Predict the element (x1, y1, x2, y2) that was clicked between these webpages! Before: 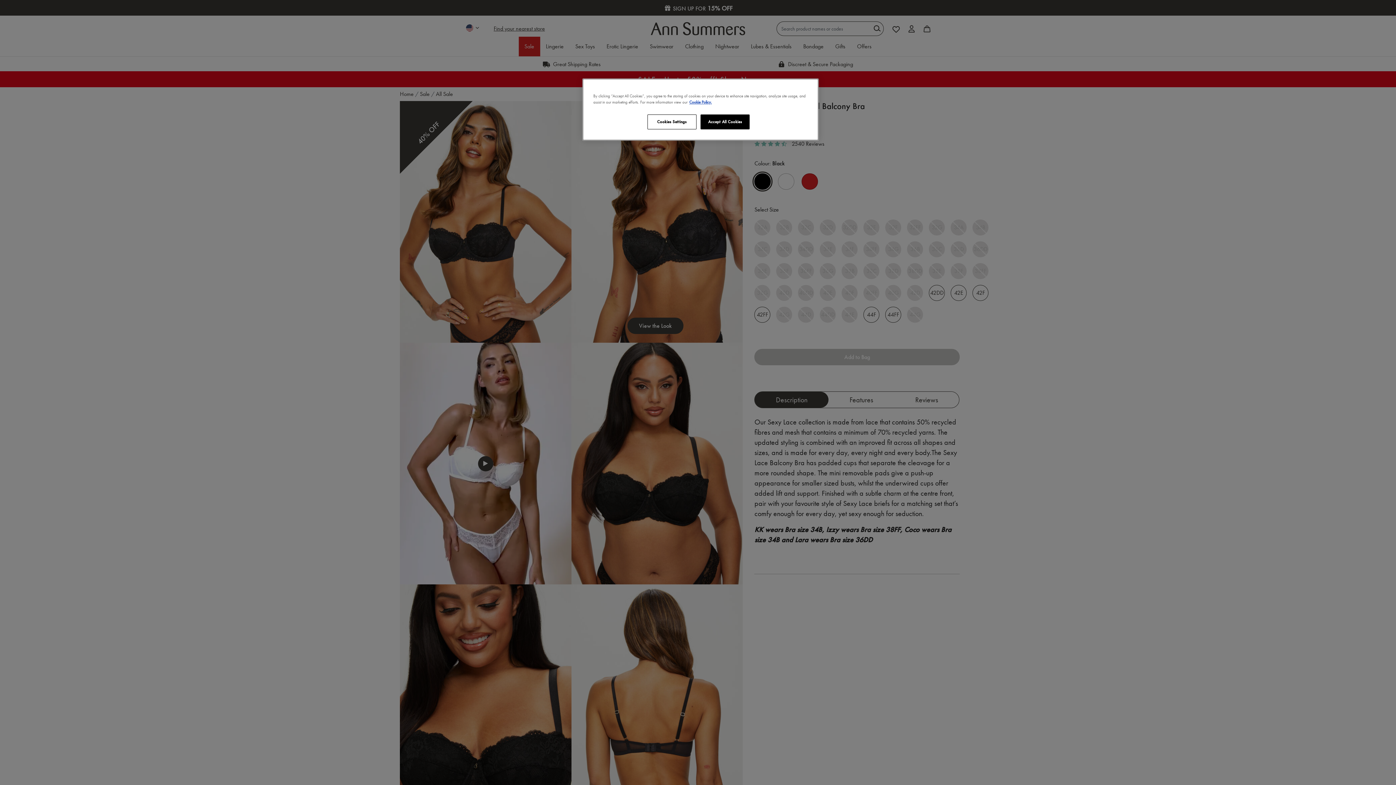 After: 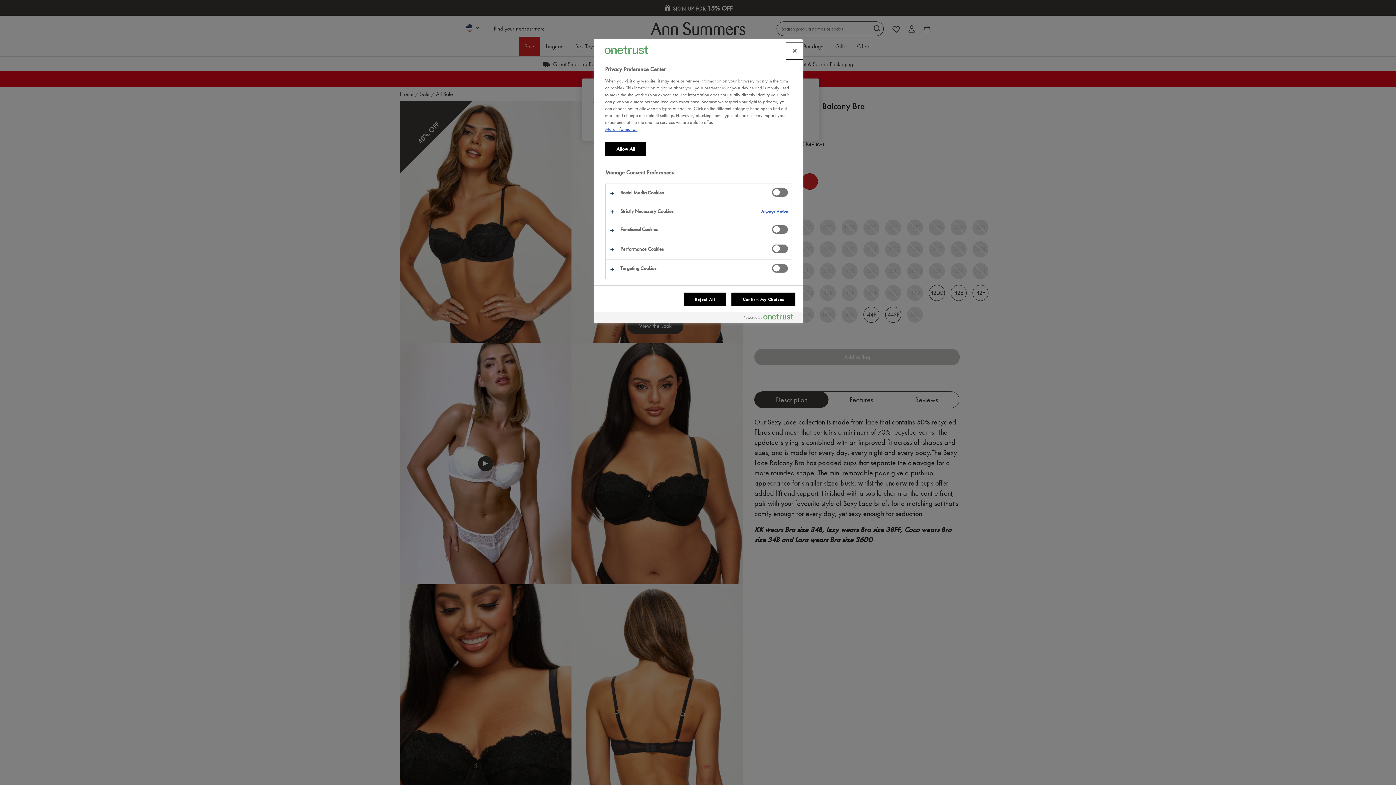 Action: label: Cookies Settings bbox: (647, 114, 696, 129)